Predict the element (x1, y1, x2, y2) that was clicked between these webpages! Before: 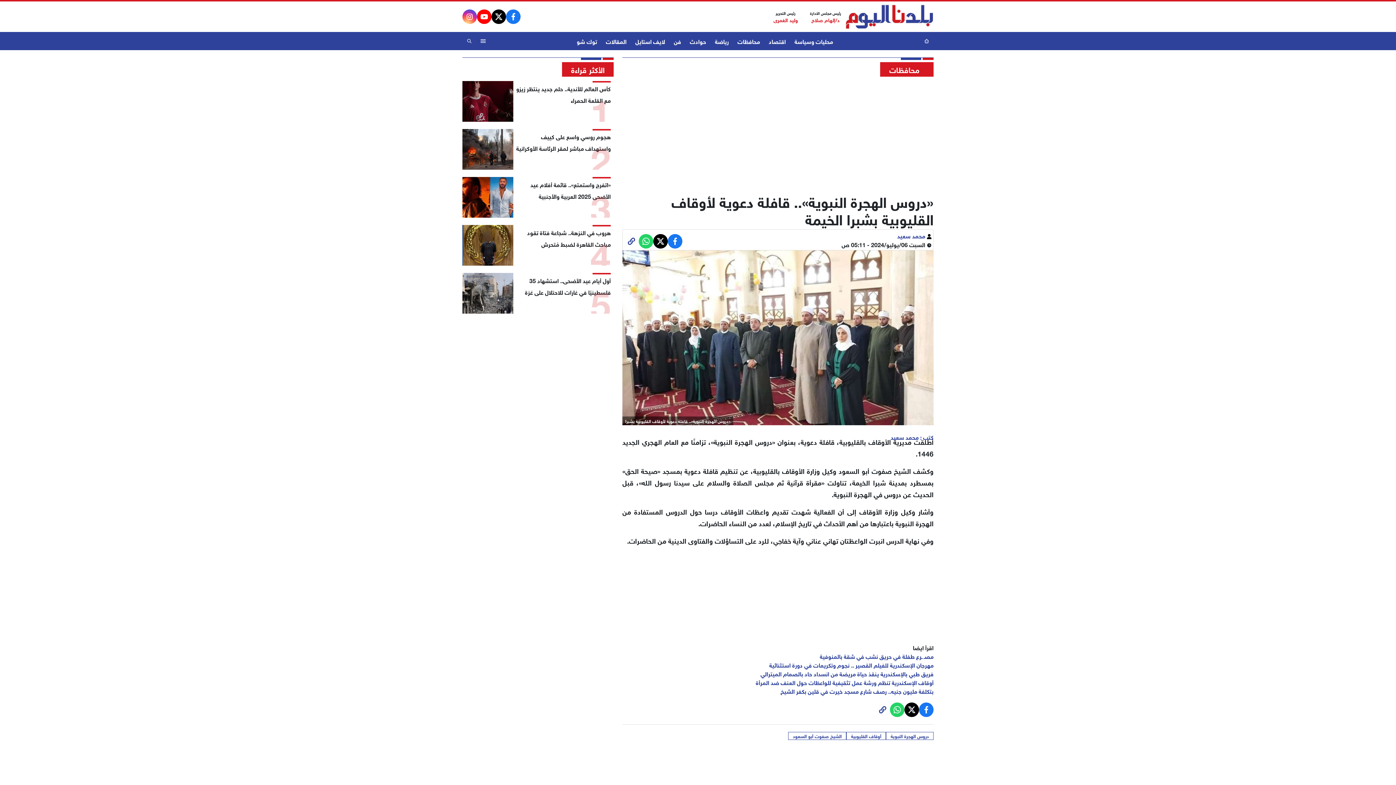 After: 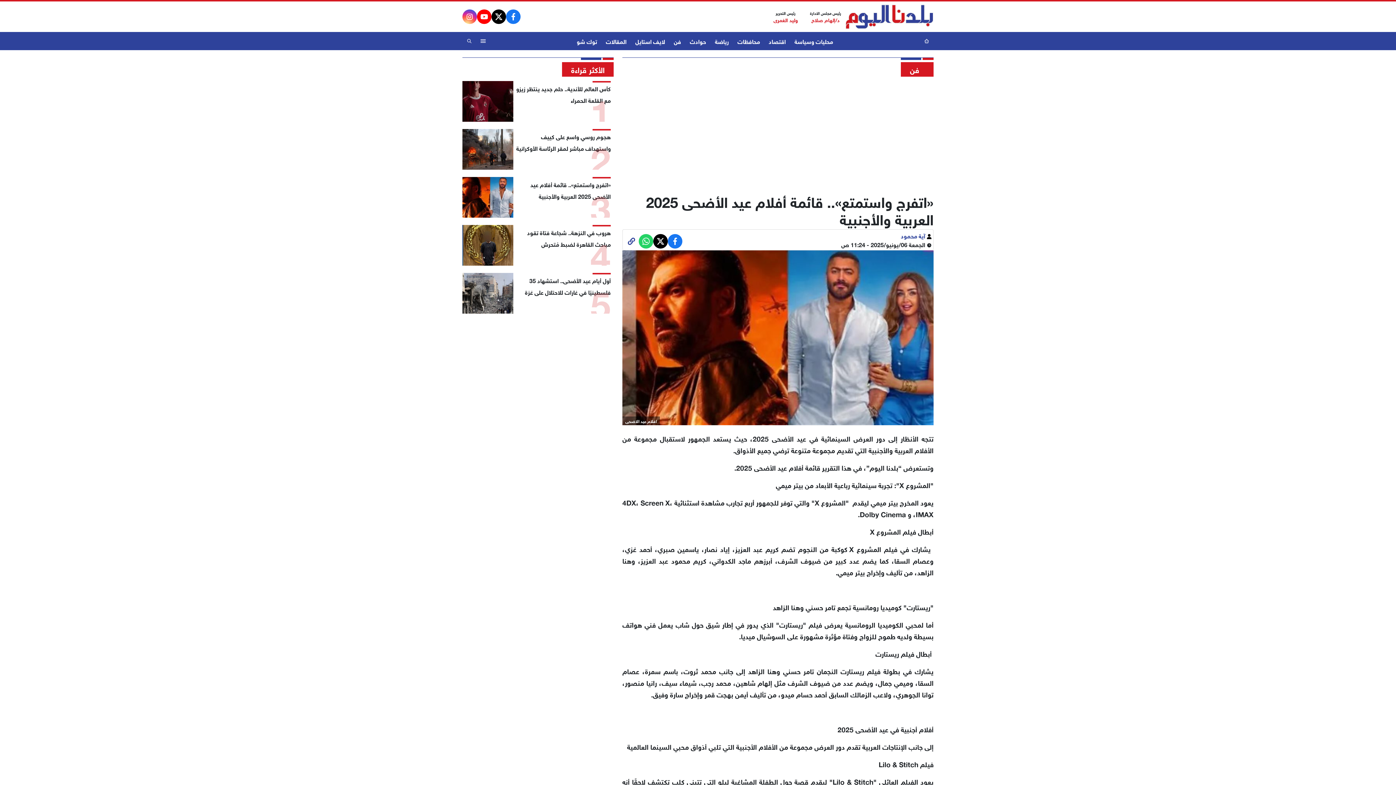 Action: bbox: (462, 176, 613, 217) label: 3
«اتفرج واستمتع».. قائمة أفلام عيد الأضحى 2025 العربية والأجنبية